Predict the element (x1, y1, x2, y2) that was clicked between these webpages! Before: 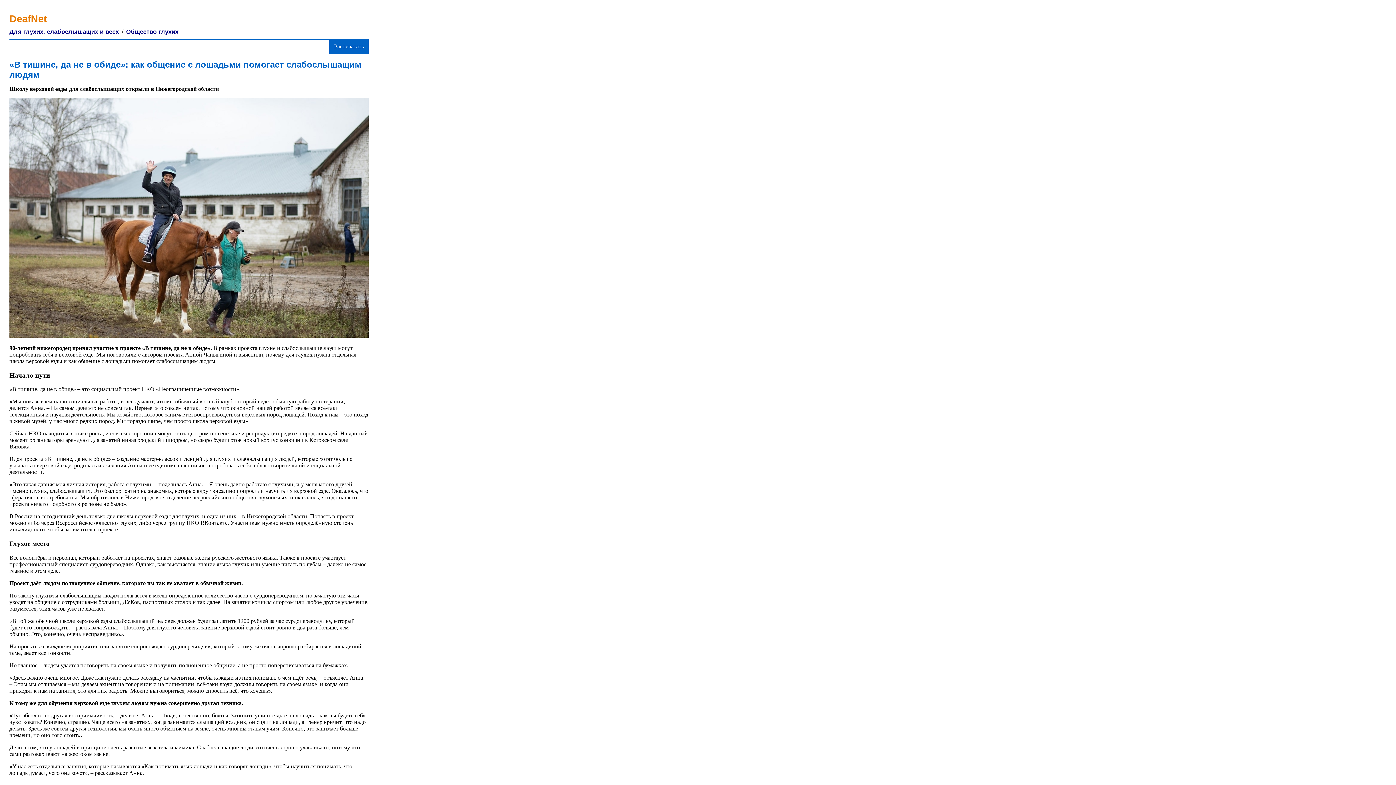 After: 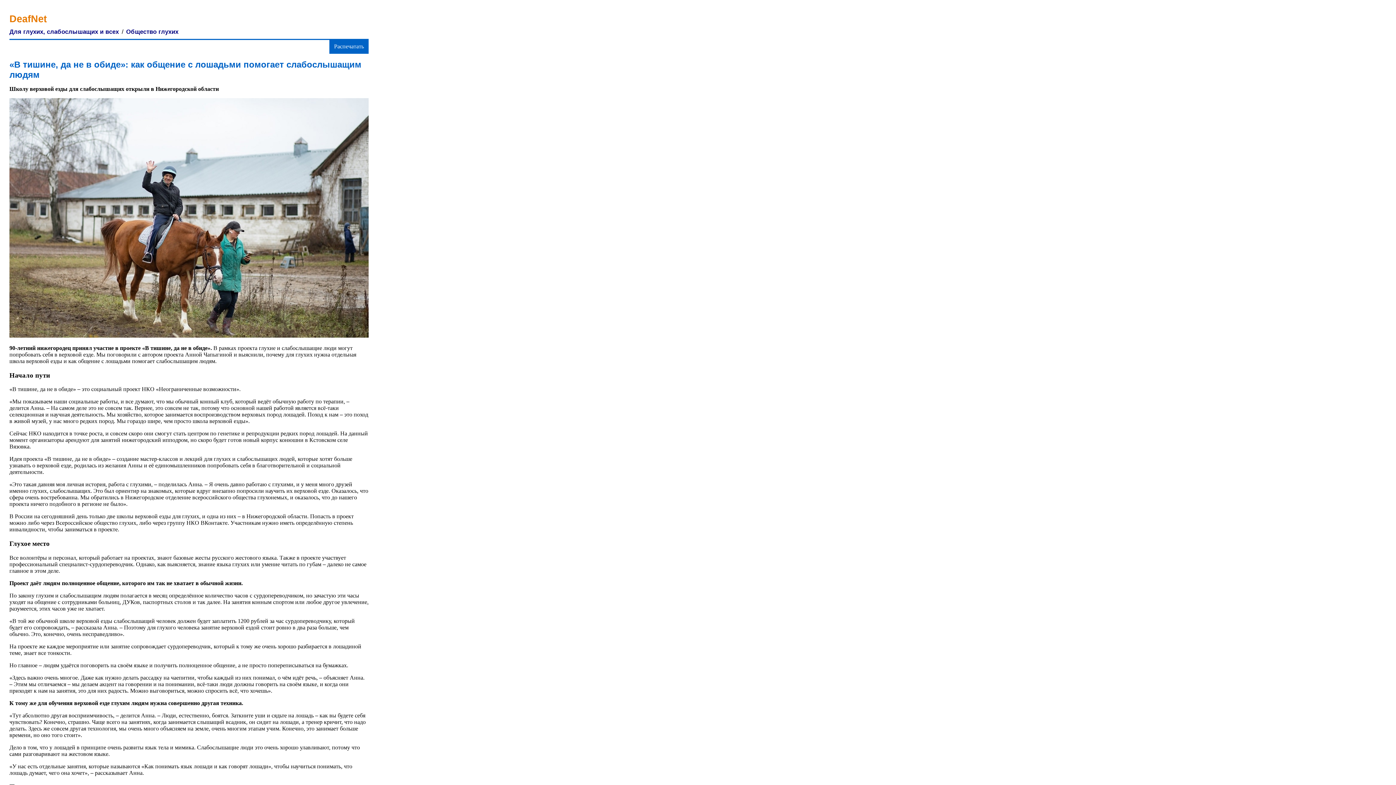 Action: bbox: (329, 40, 368, 53) label: Распечатать